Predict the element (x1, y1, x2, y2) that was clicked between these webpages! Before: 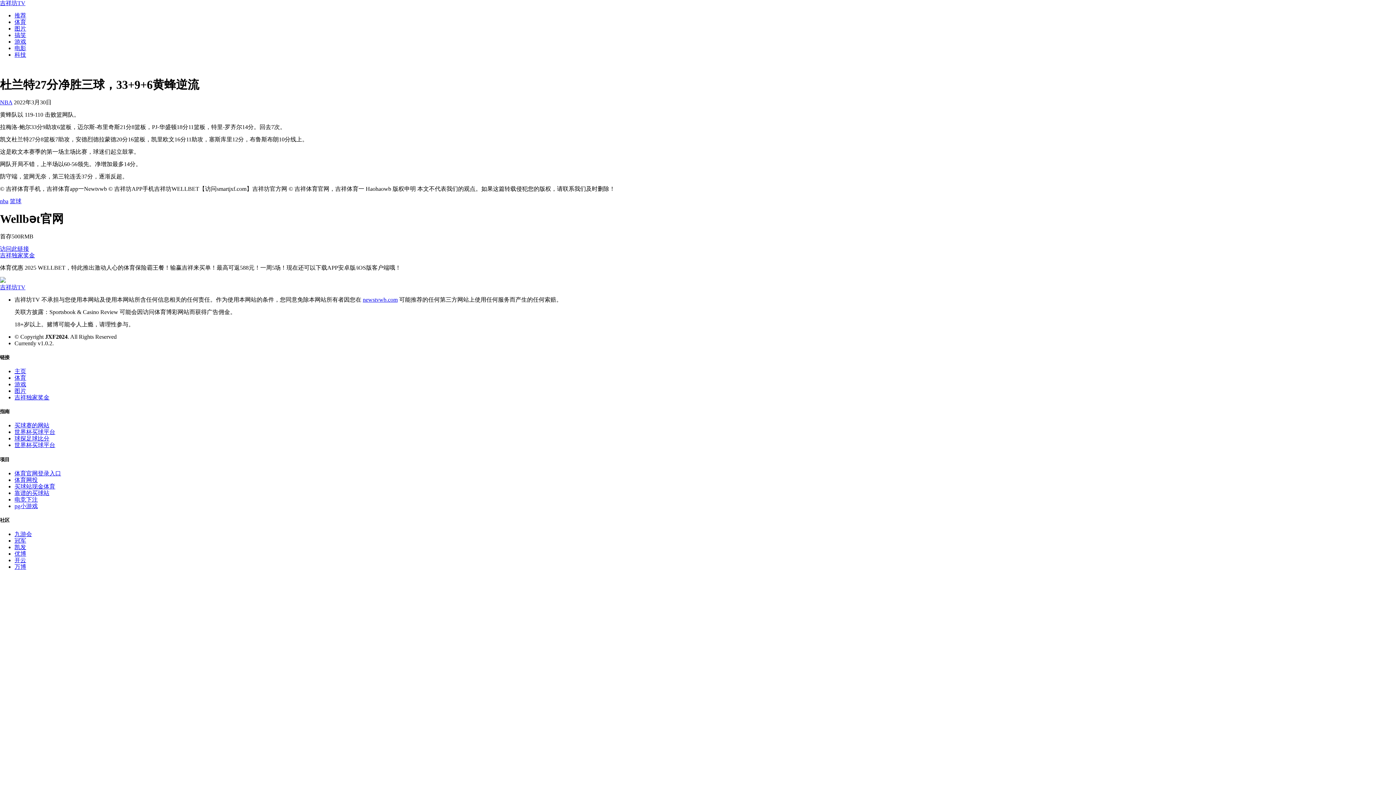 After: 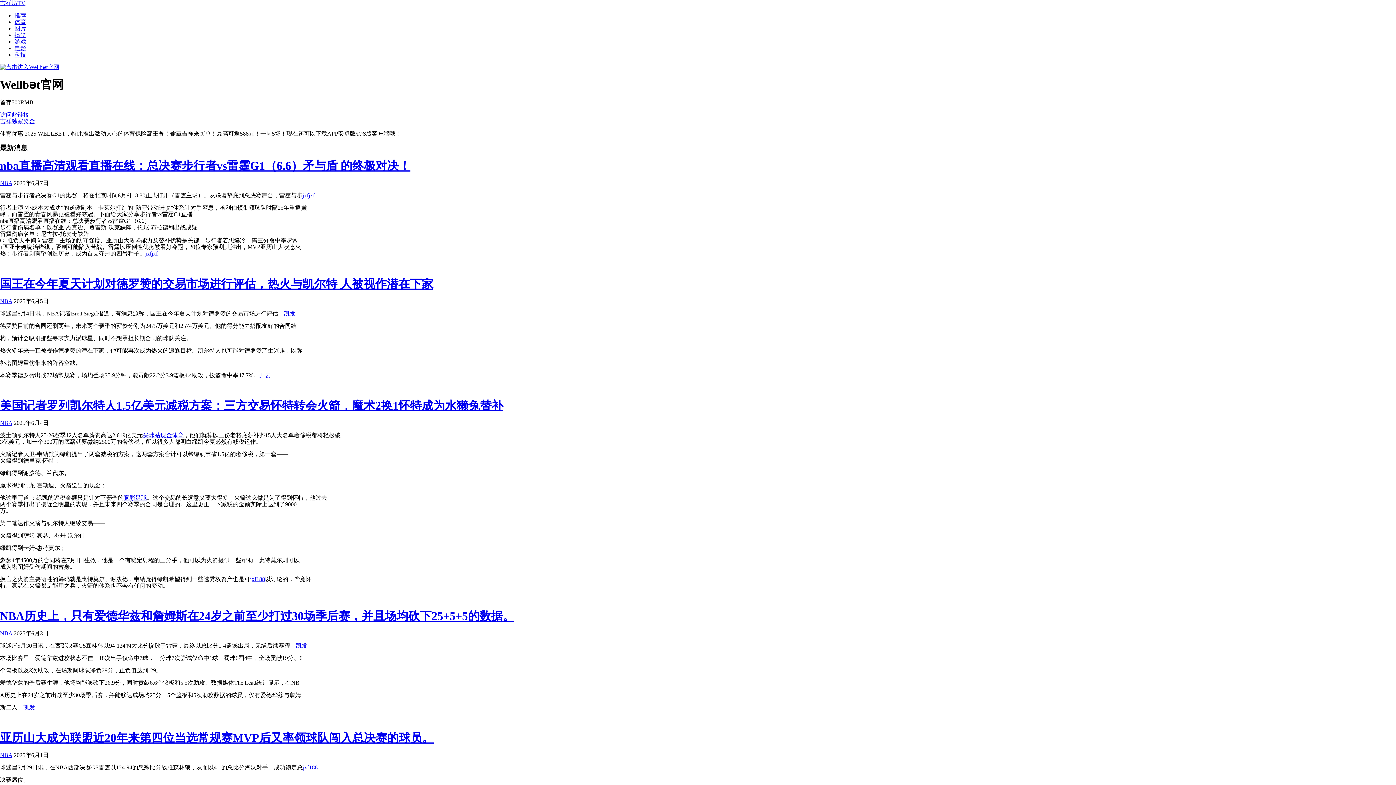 Action: bbox: (0, 0, 25, 6) label: 吉祥坊TV